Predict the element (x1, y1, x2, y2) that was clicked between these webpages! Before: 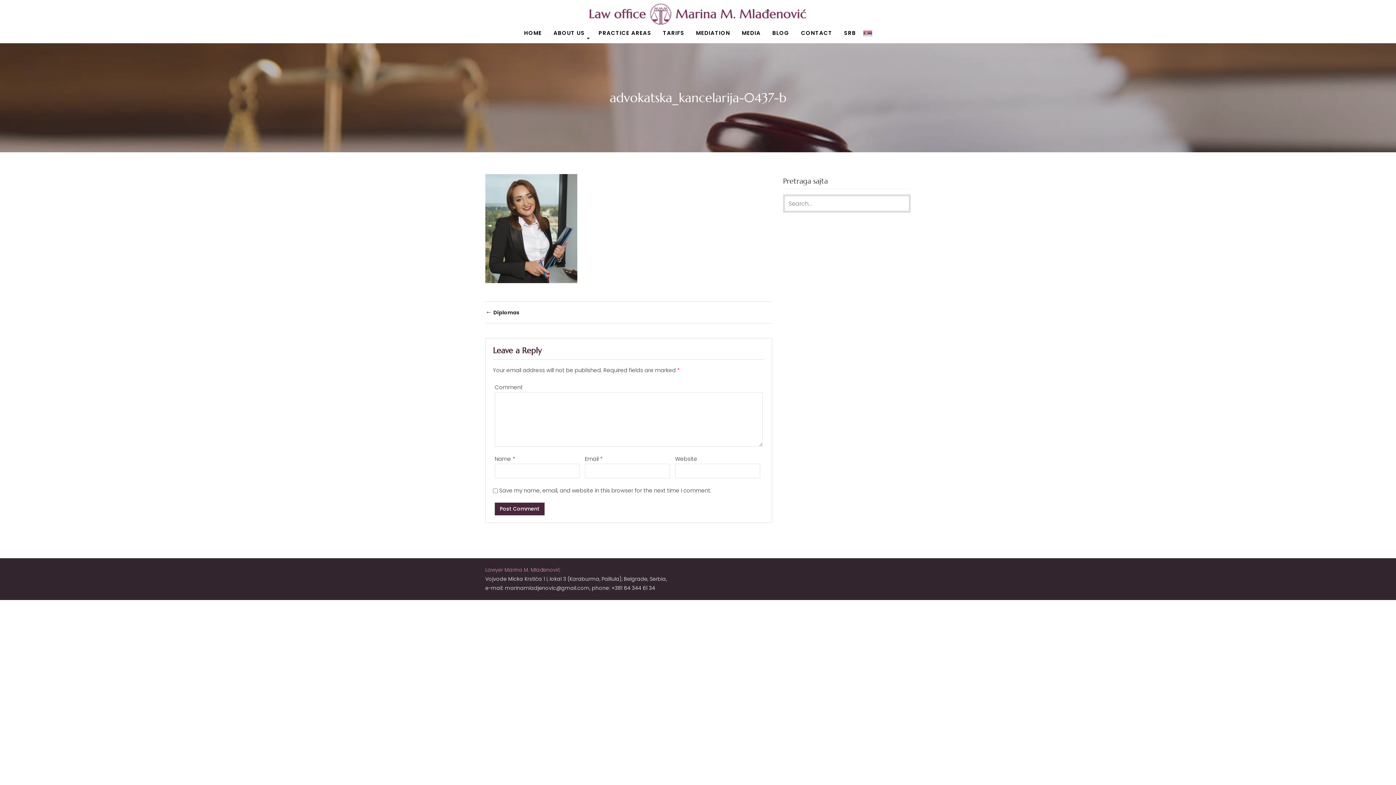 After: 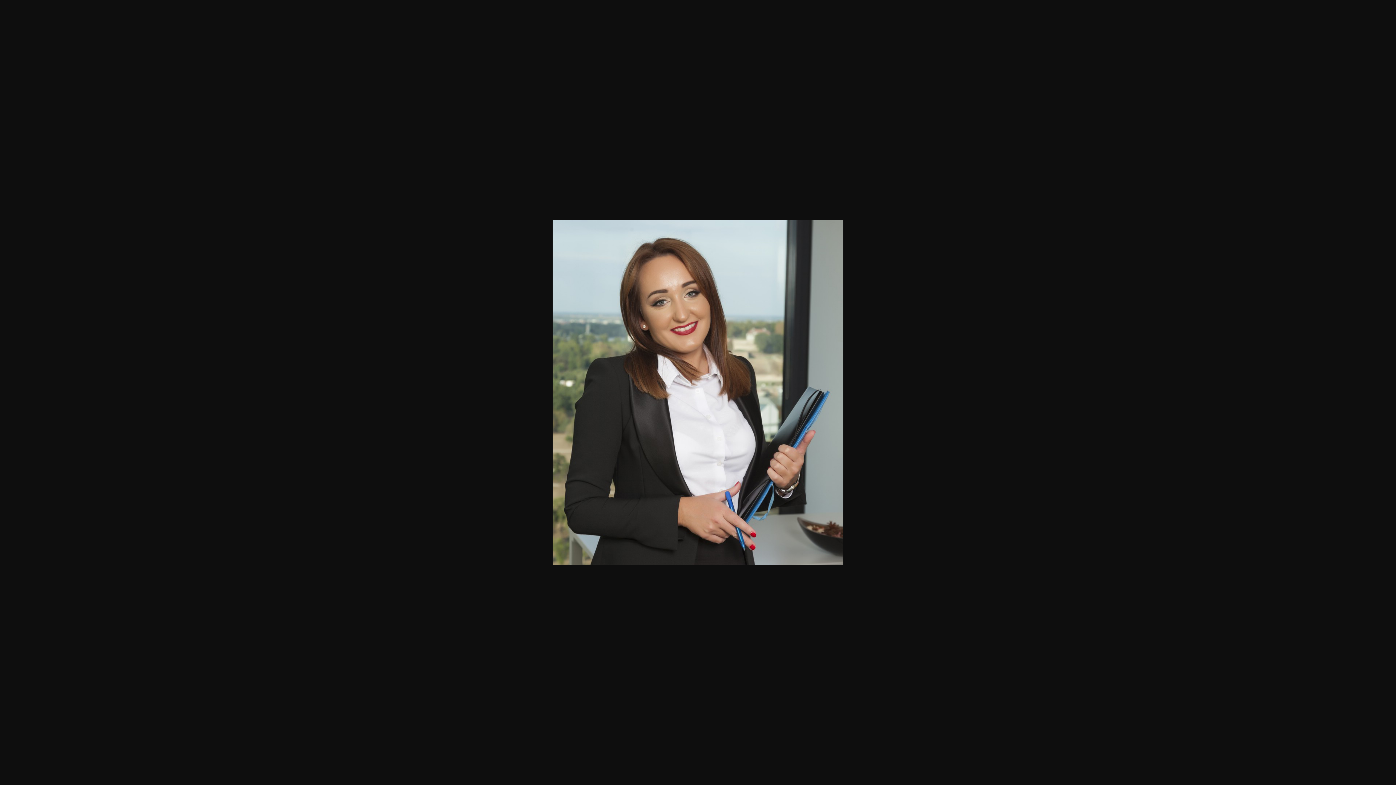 Action: bbox: (485, 227, 577, 234)